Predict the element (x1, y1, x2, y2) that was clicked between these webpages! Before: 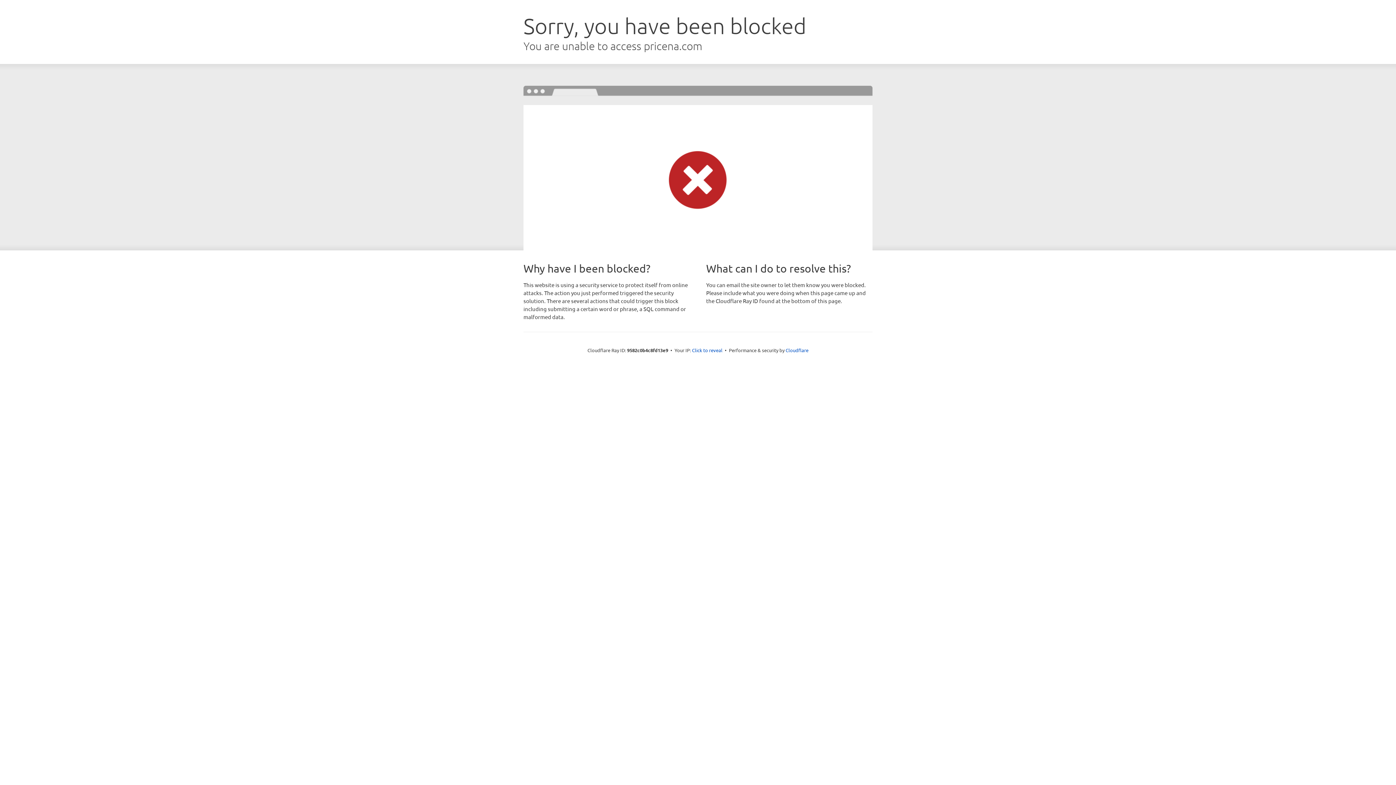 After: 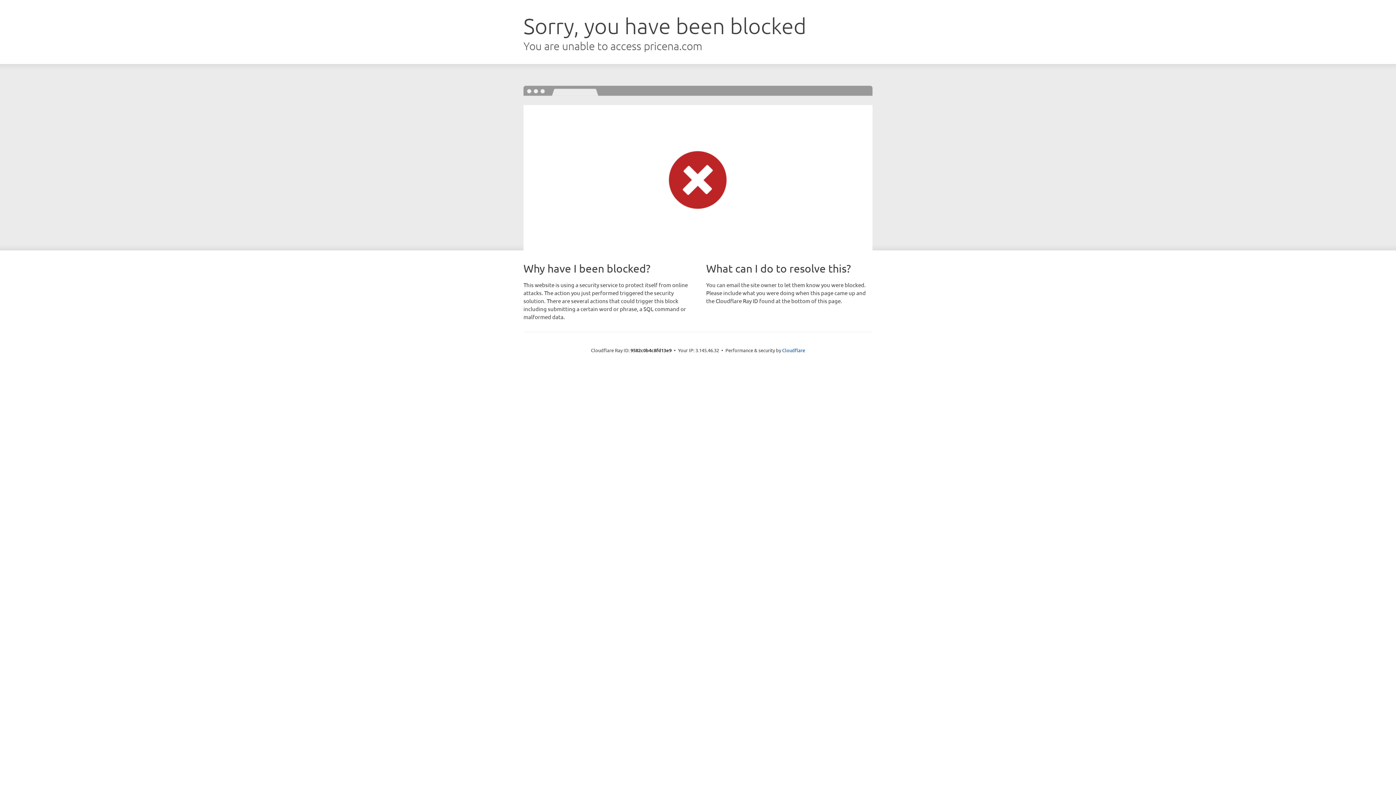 Action: label: Click to reveal bbox: (692, 346, 722, 353)